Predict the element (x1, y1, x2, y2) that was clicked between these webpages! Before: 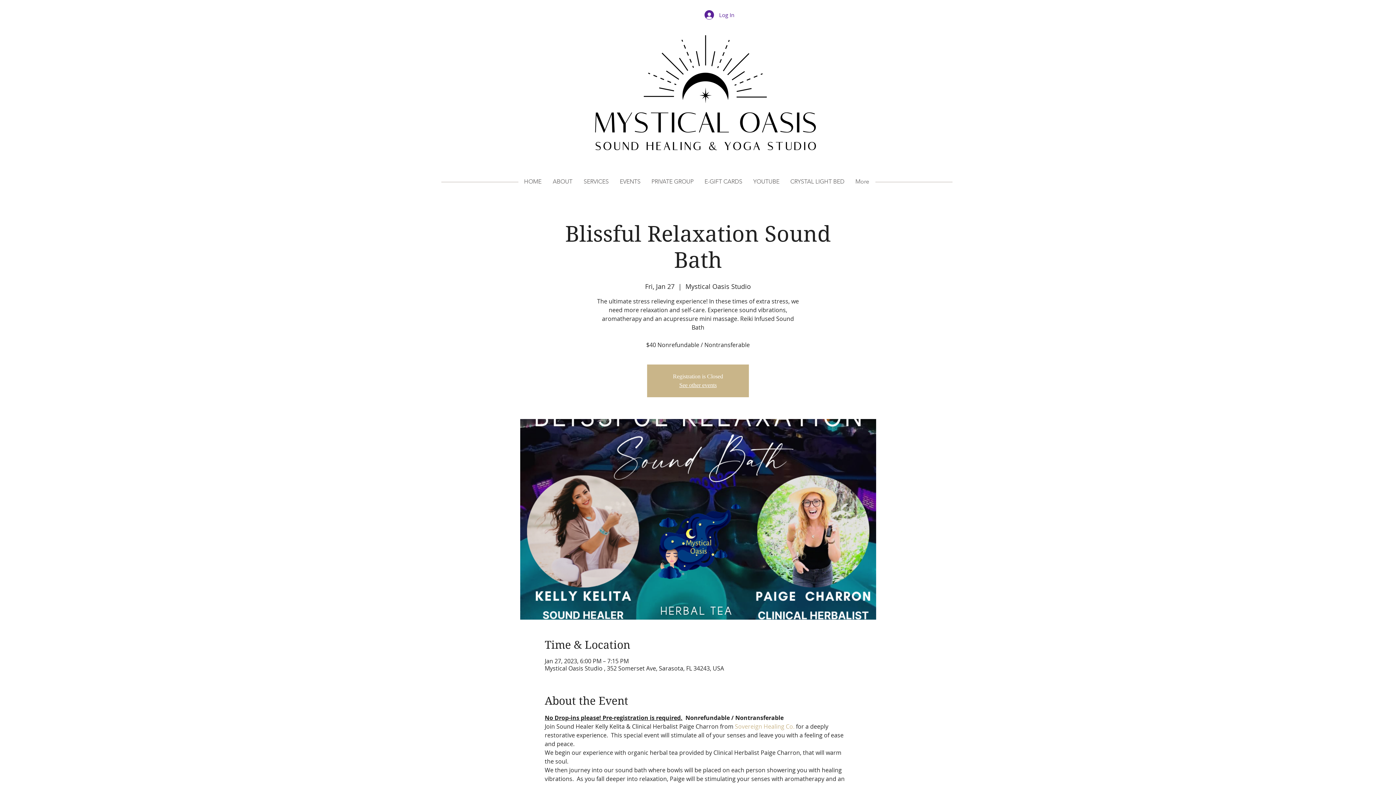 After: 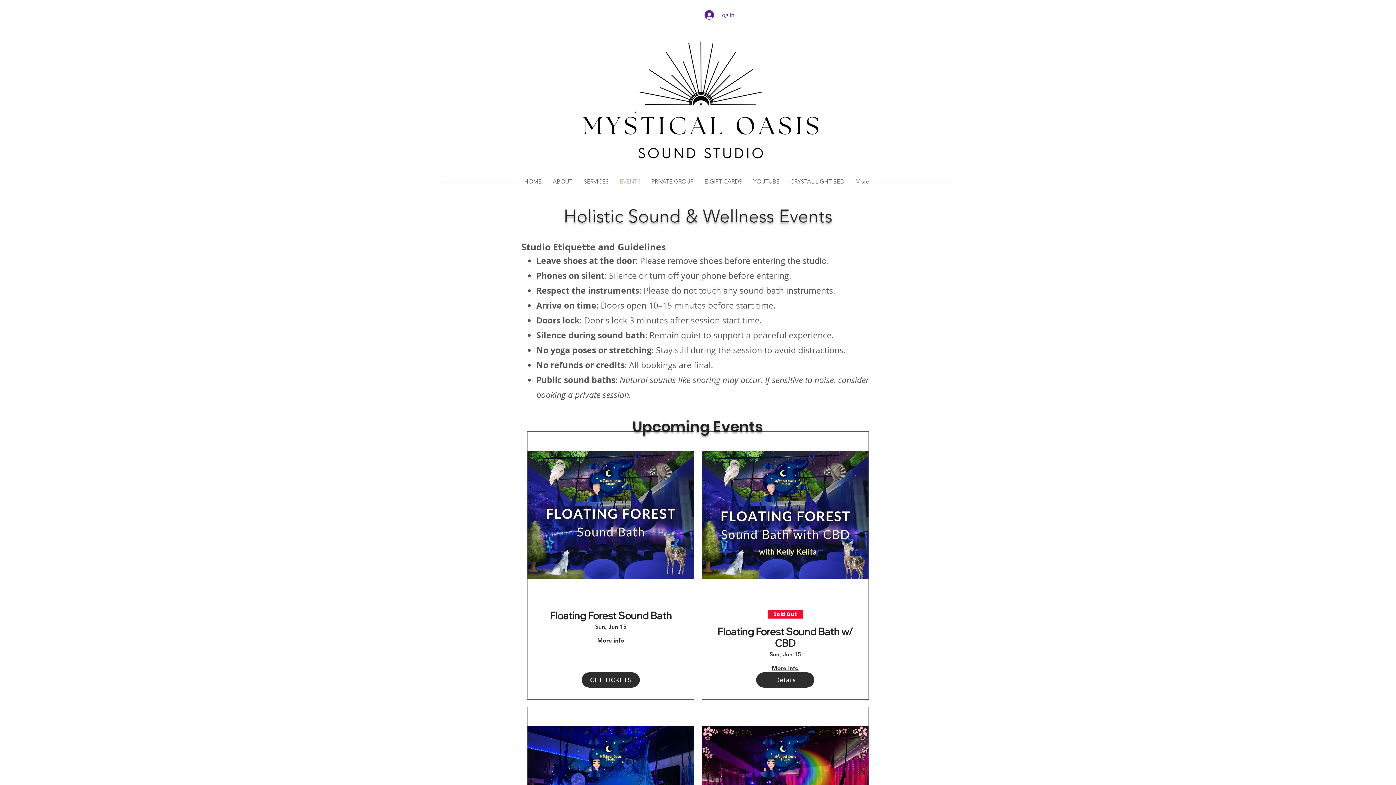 Action: label: EVENTS bbox: (614, 172, 646, 190)